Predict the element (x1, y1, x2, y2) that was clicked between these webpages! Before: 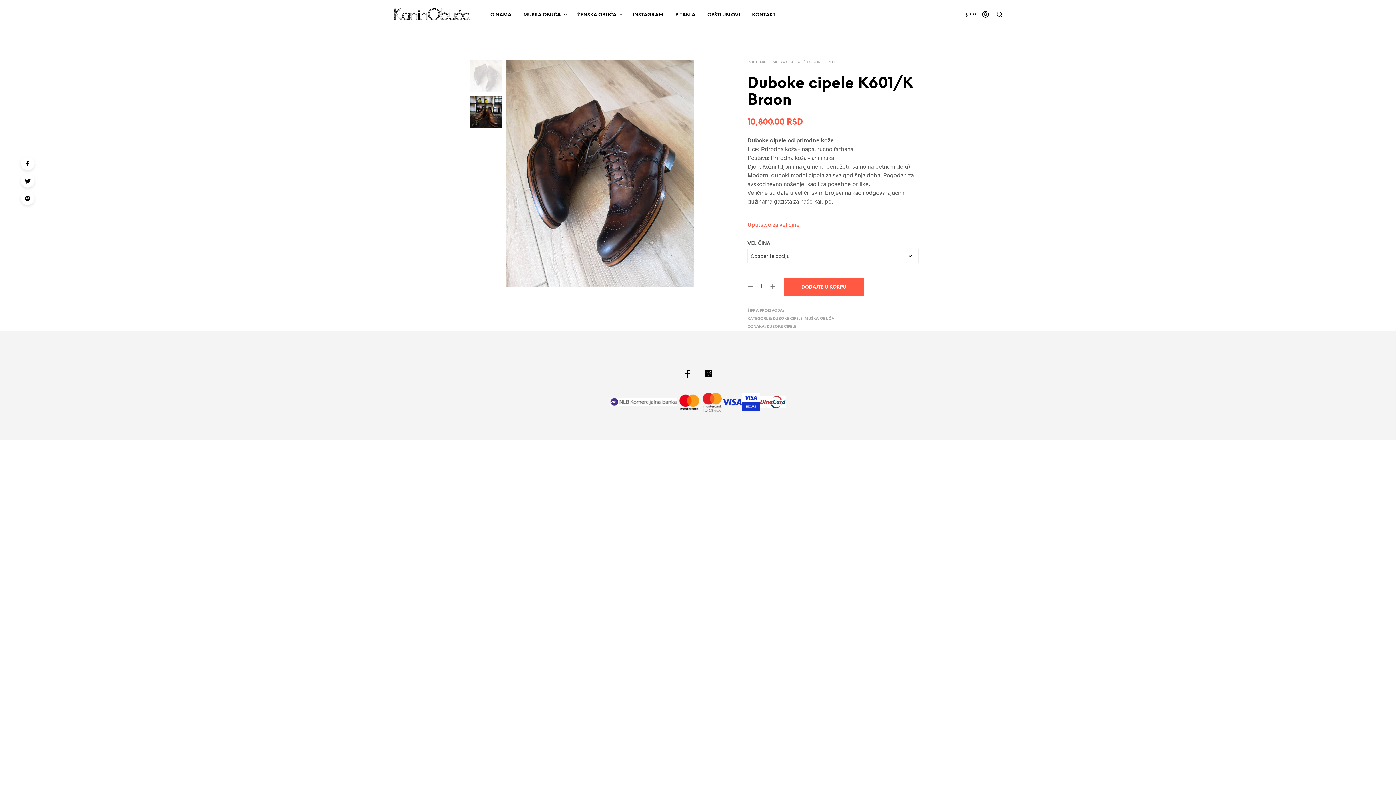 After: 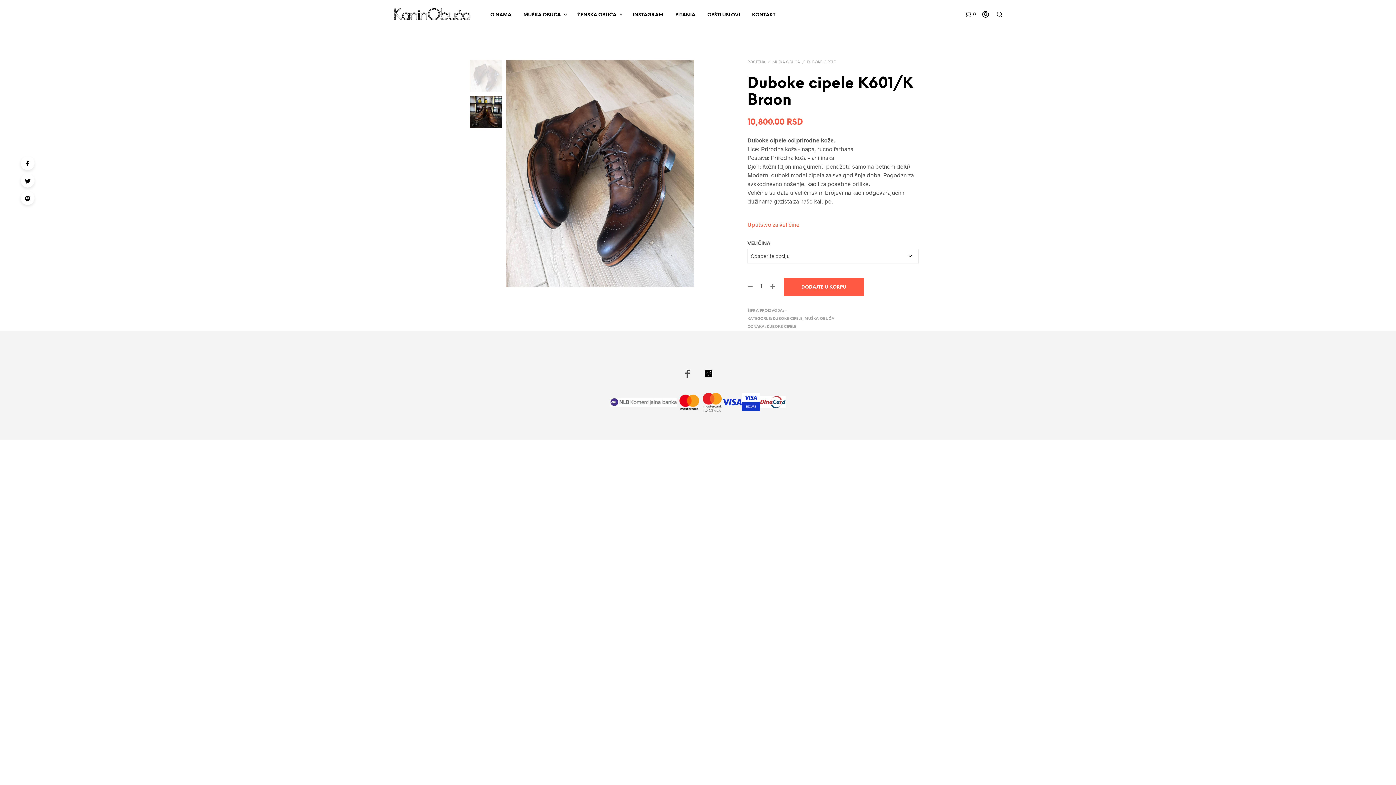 Action: bbox: (683, 369, 692, 378)